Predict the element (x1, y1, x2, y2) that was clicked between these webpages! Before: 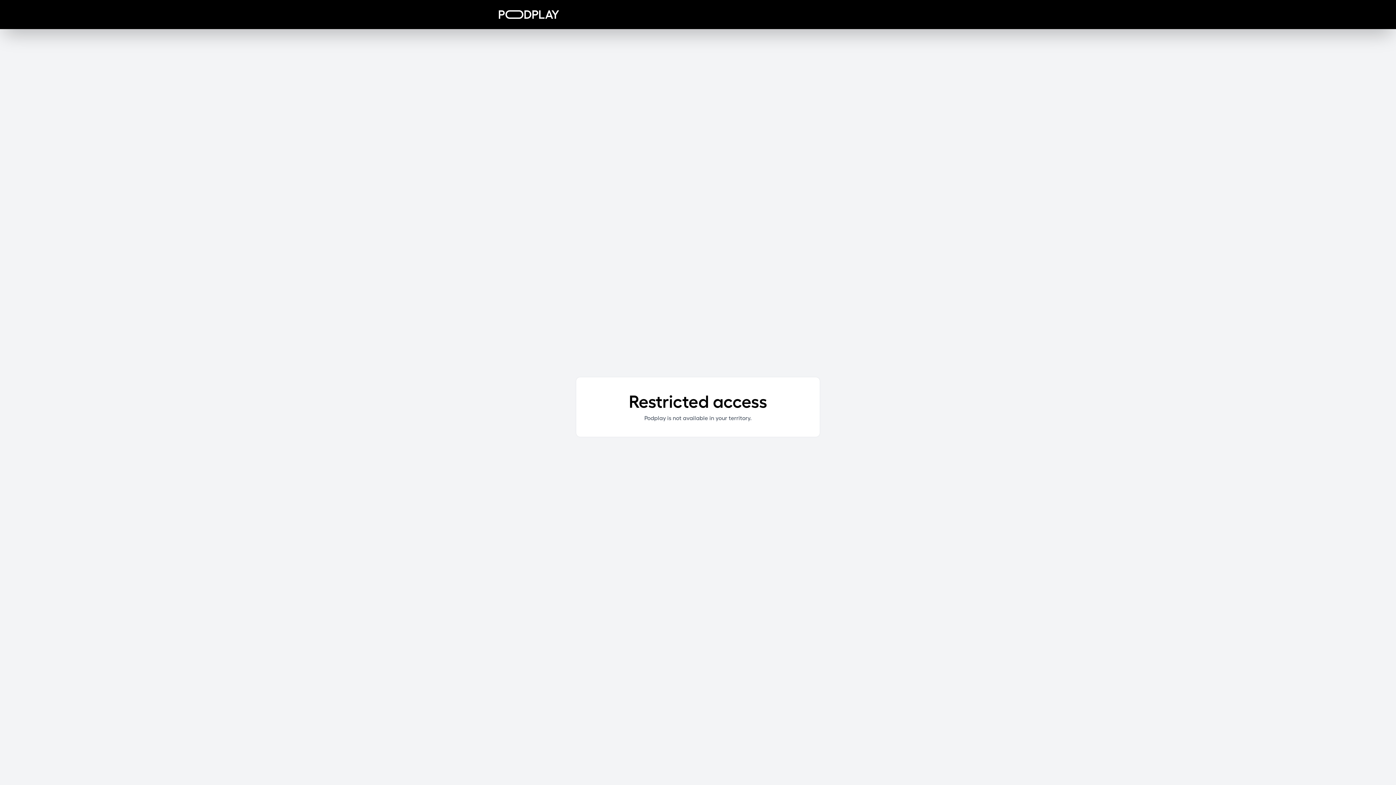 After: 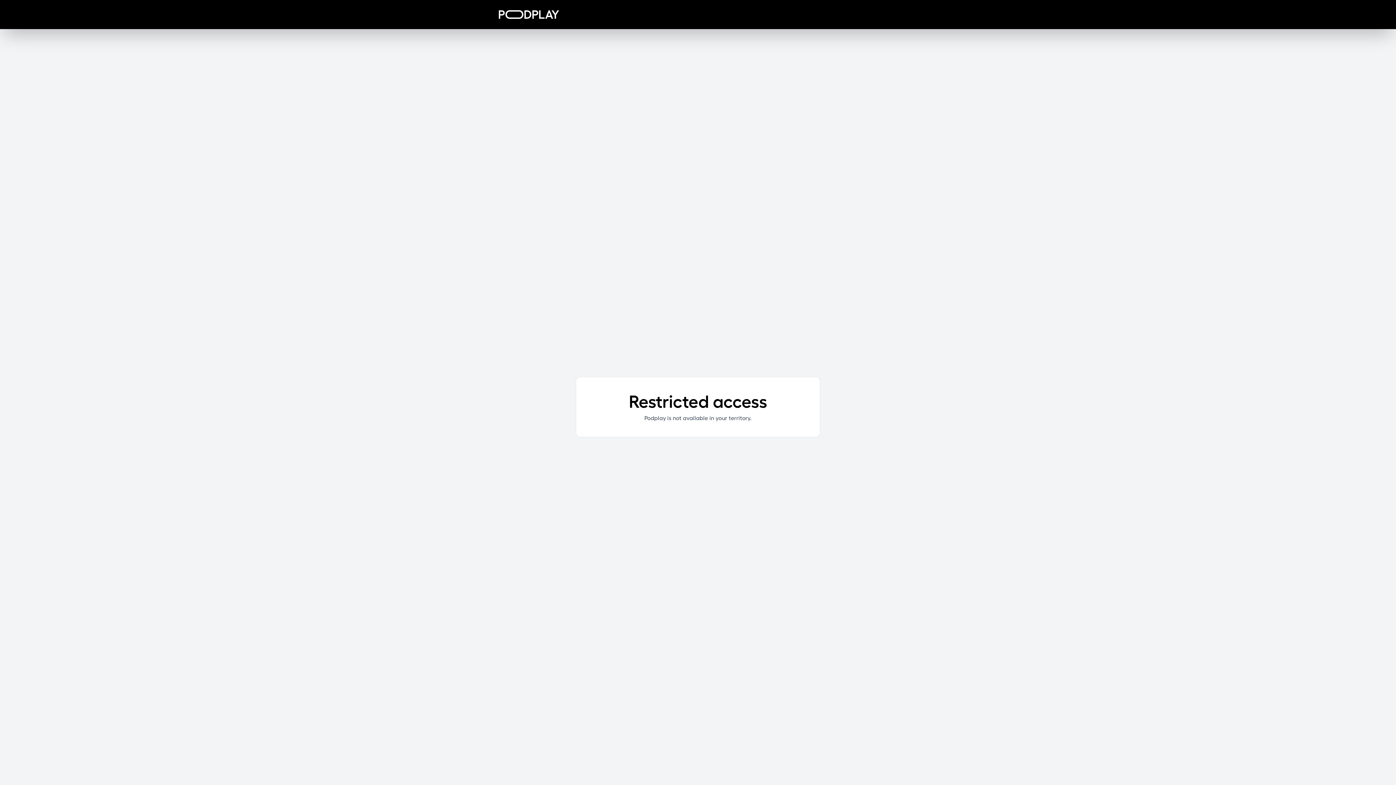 Action: bbox: (498, 10, 559, 18)